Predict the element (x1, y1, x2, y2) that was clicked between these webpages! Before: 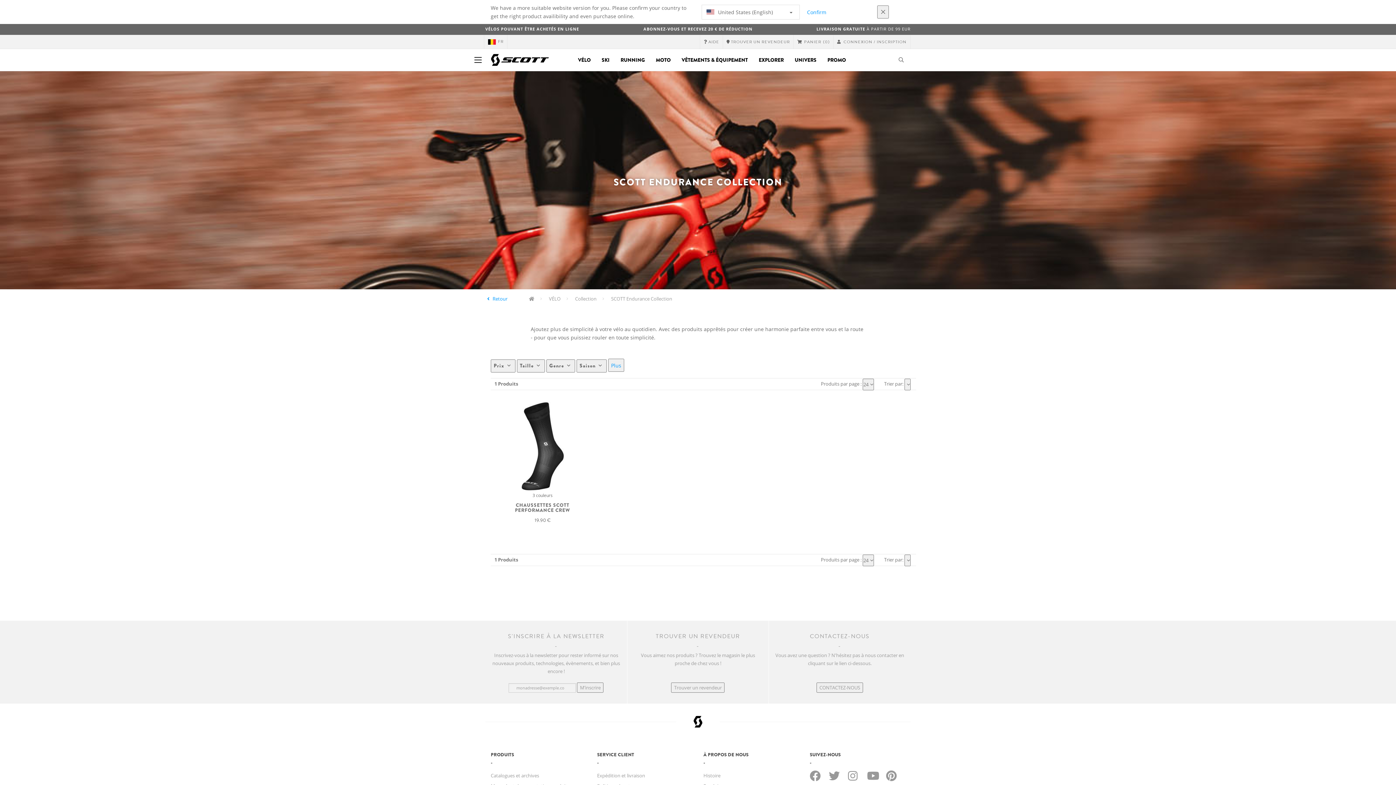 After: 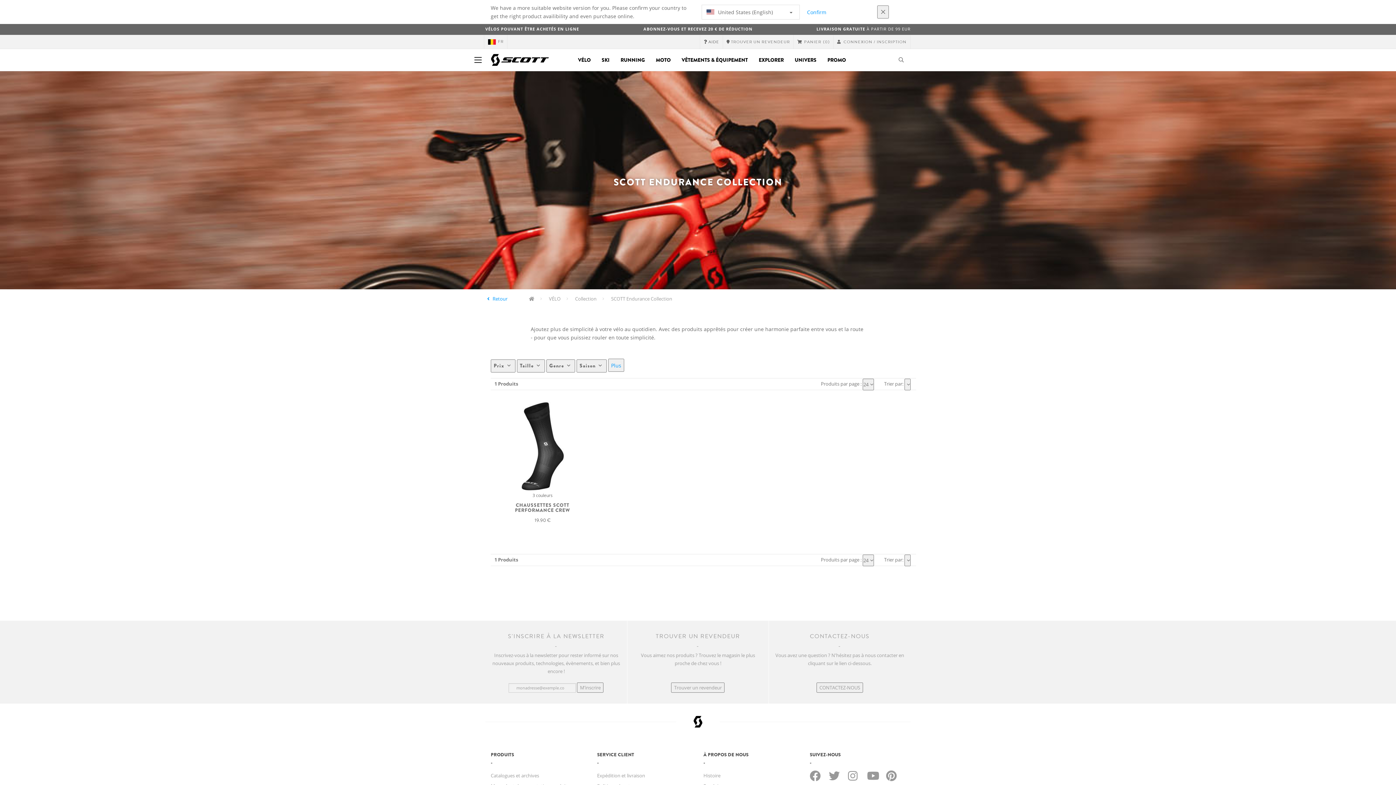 Action: label:  AIDE bbox: (700, 35, 723, 48)